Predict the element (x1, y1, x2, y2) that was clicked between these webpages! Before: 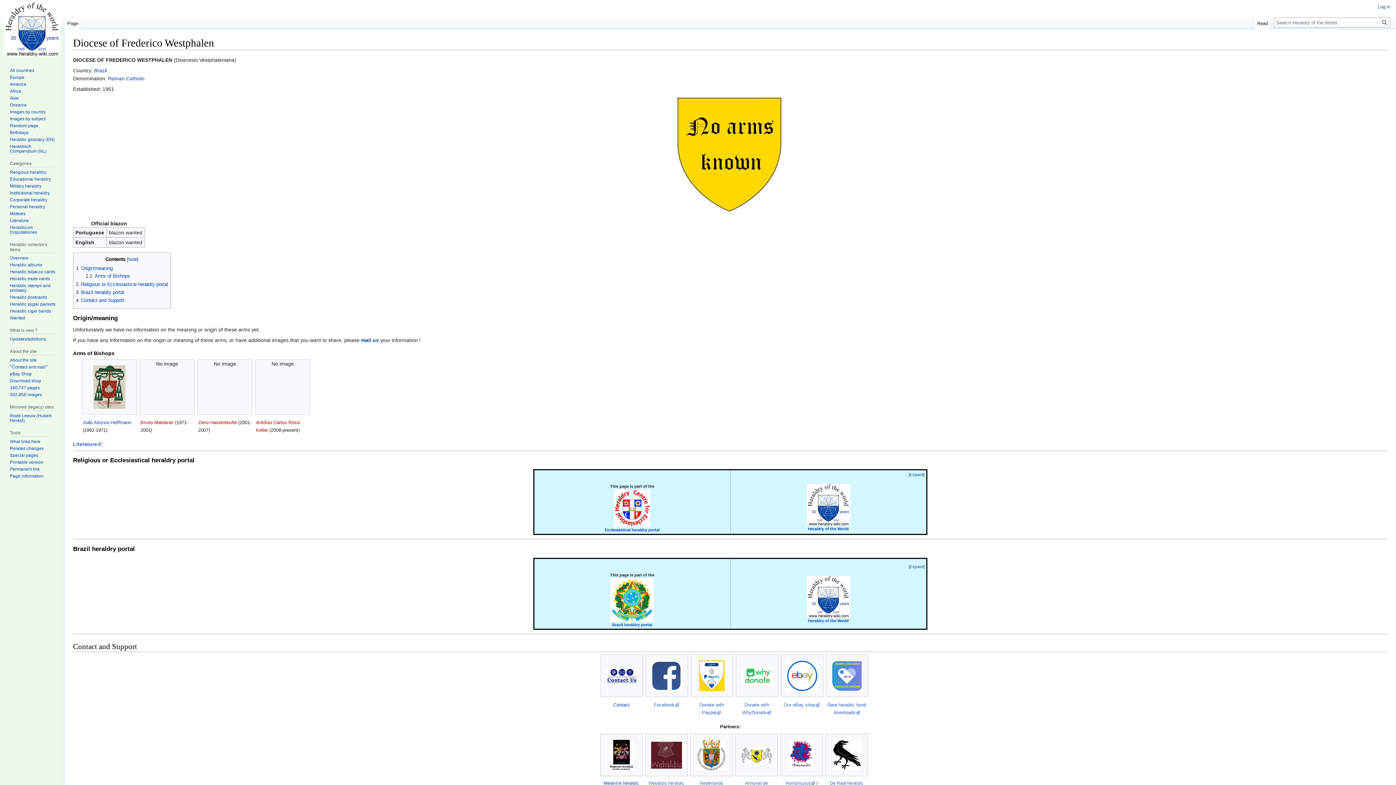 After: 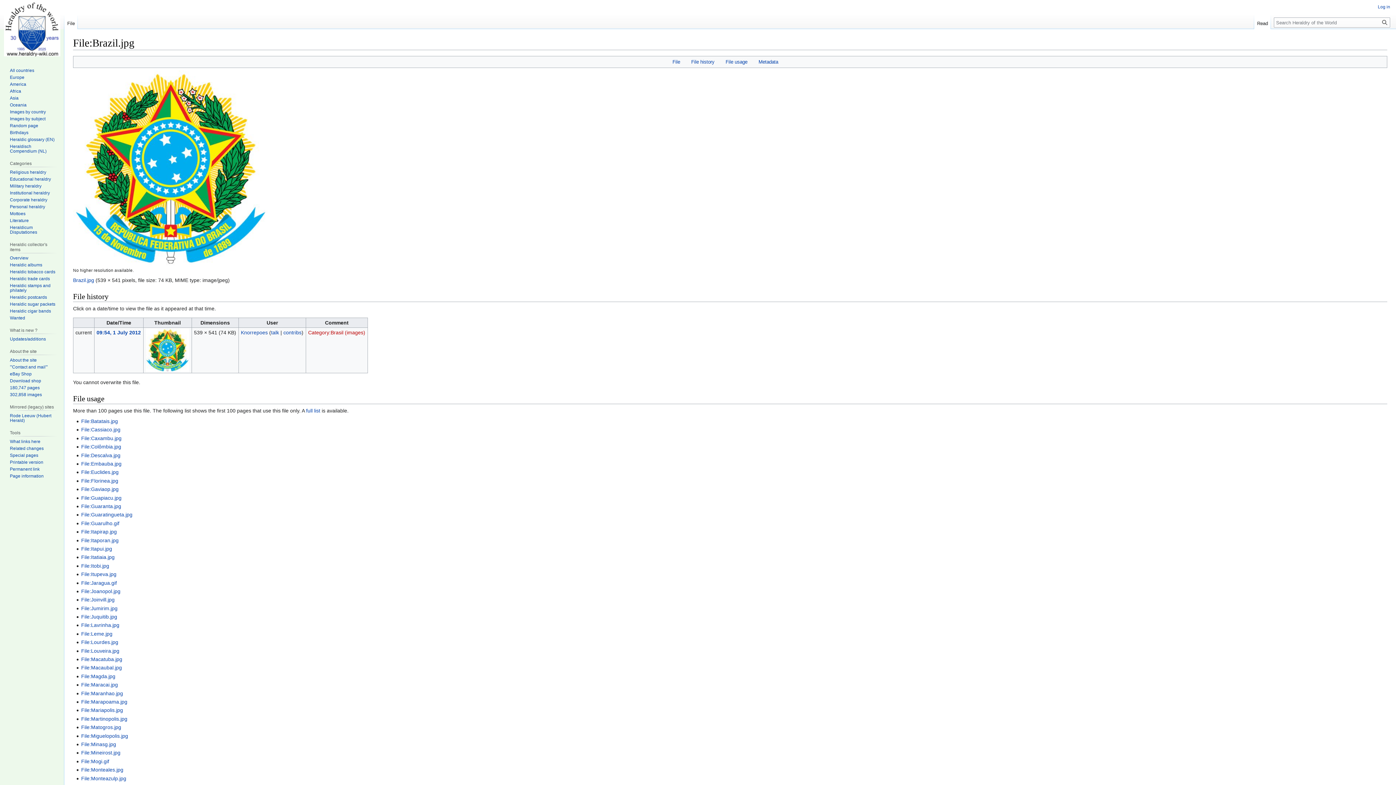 Action: bbox: (610, 597, 654, 602)